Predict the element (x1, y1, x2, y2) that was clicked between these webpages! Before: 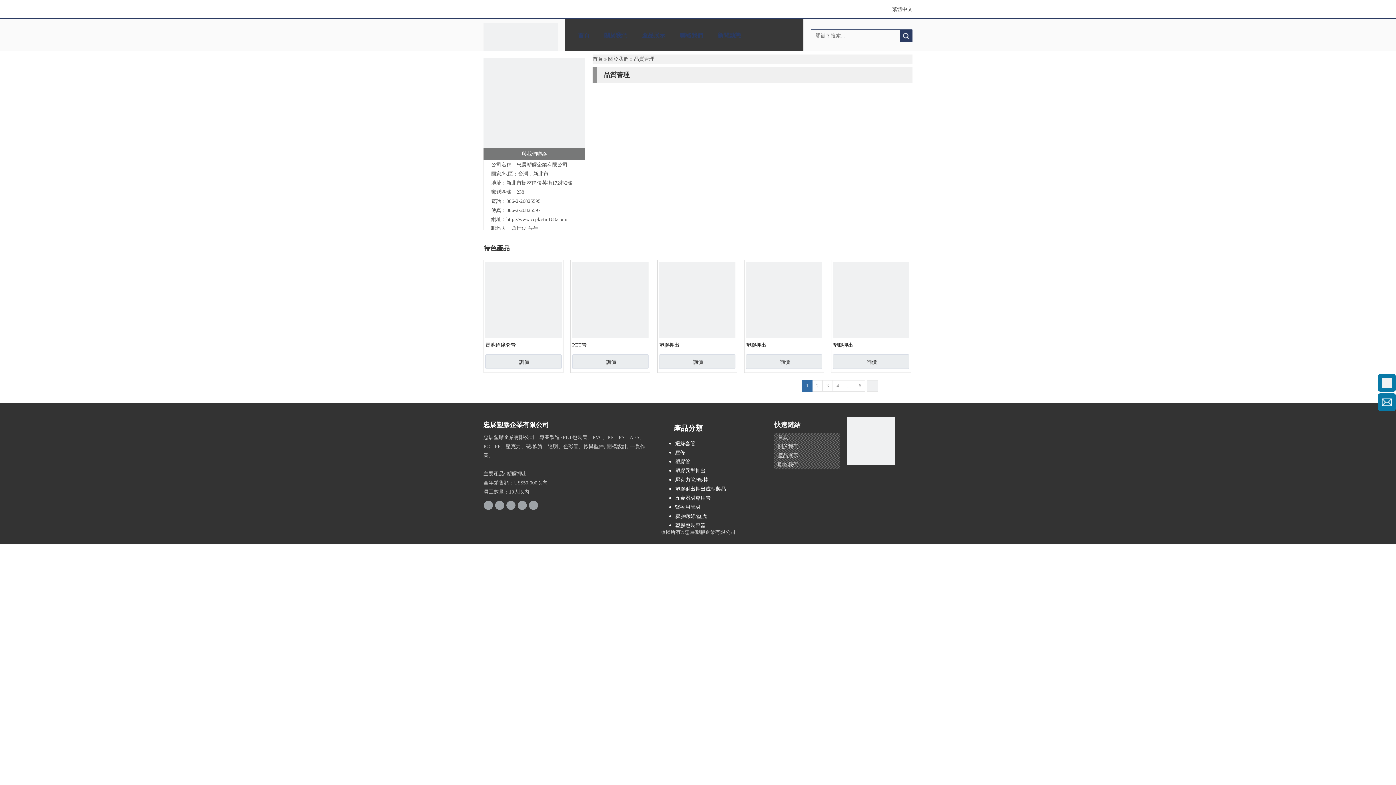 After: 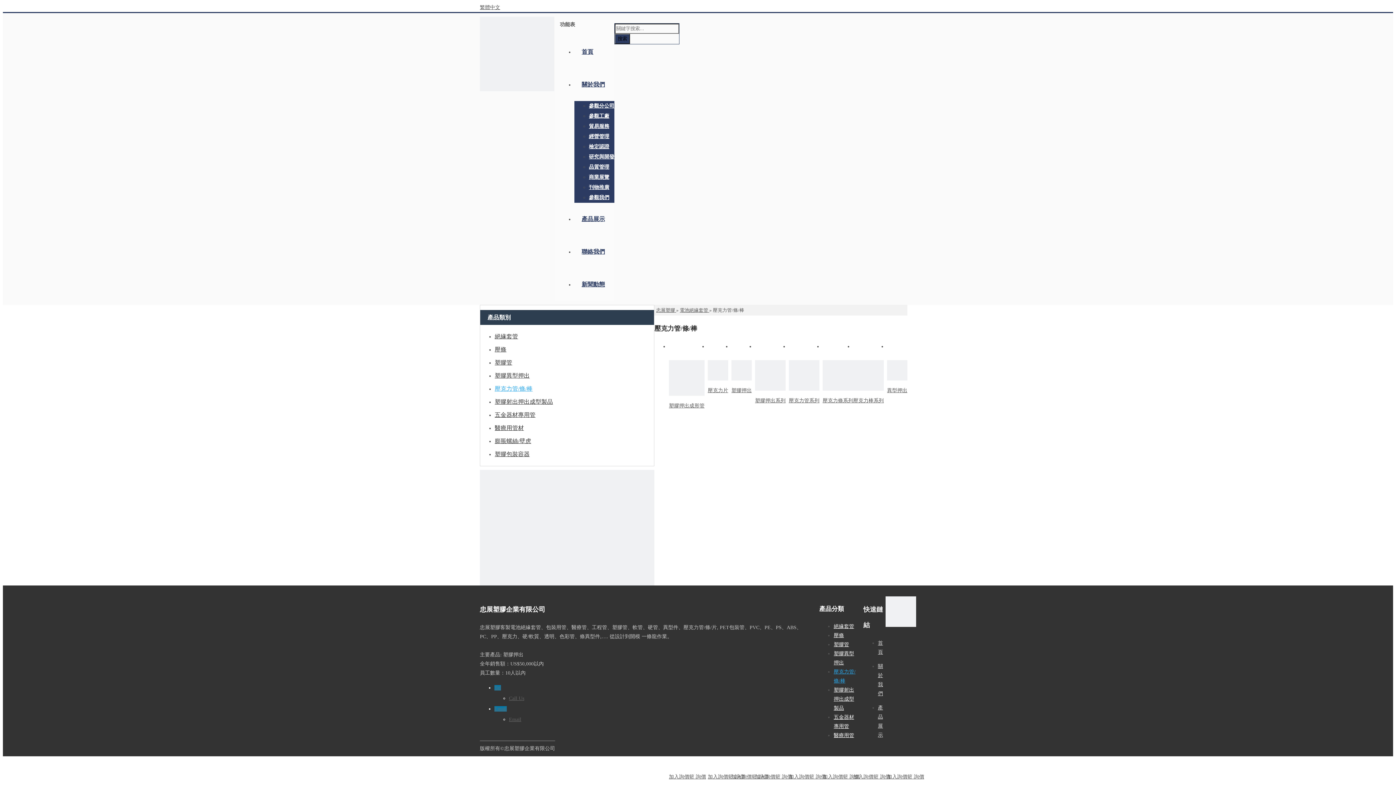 Action: label: 壓克力管/條/棒 bbox: (669, 475, 761, 484)